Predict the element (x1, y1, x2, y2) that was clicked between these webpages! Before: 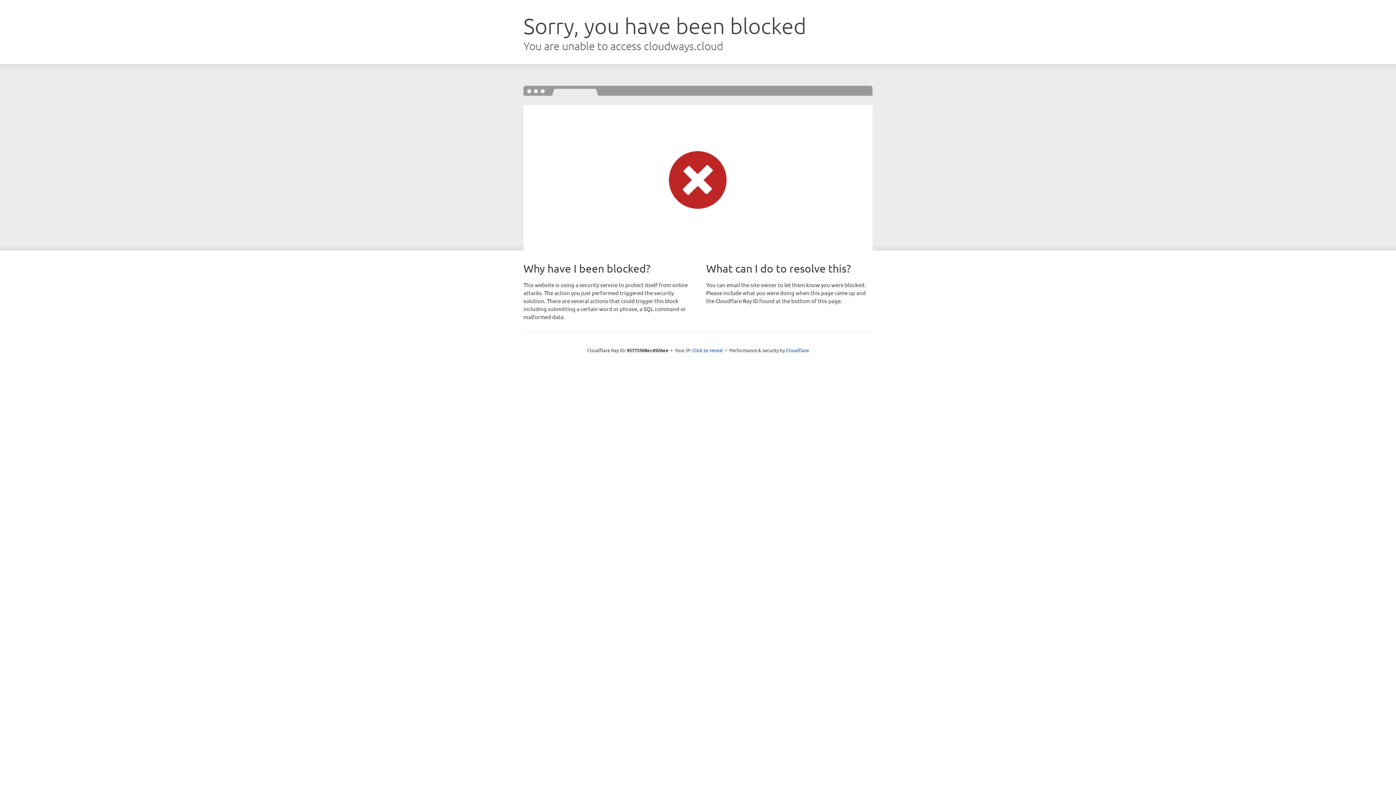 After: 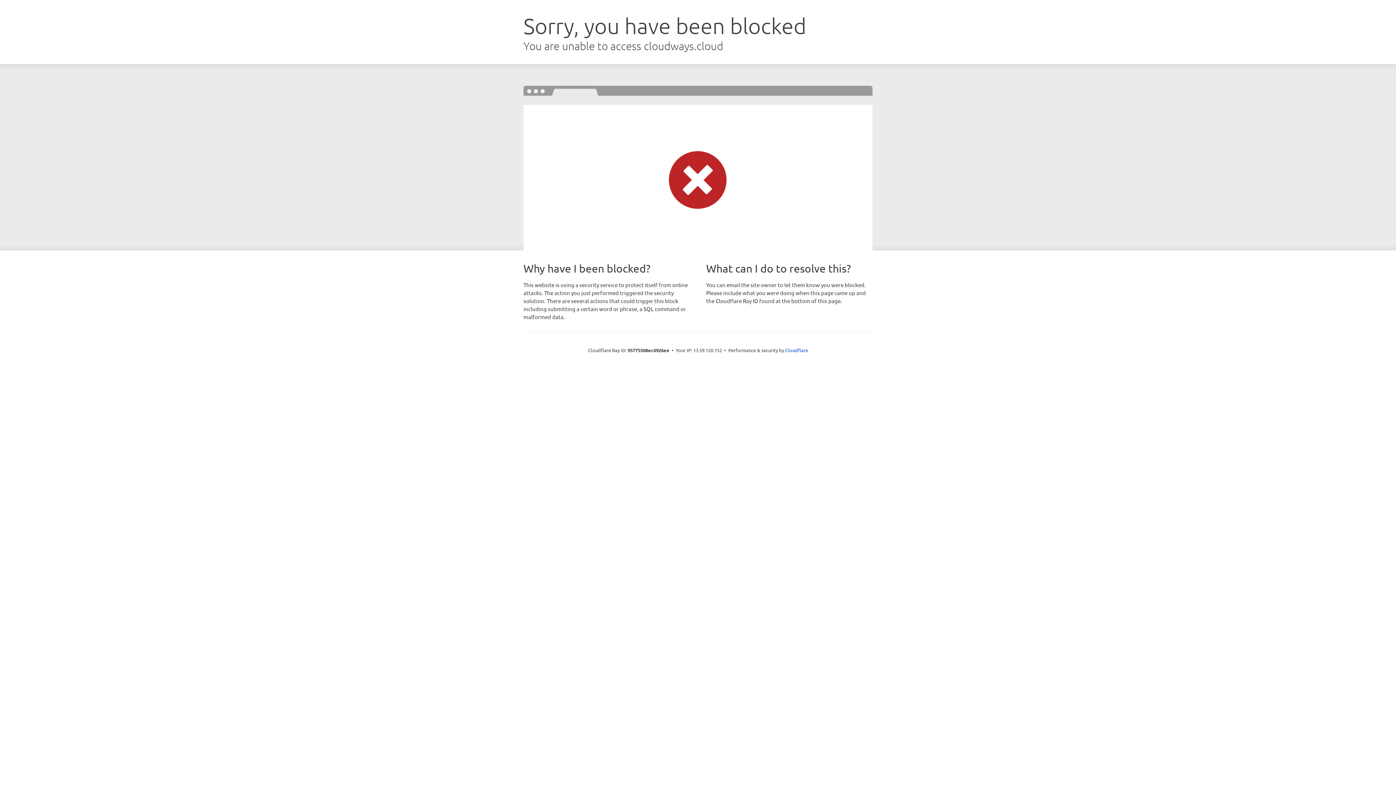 Action: label: Click to reveal bbox: (692, 346, 723, 353)